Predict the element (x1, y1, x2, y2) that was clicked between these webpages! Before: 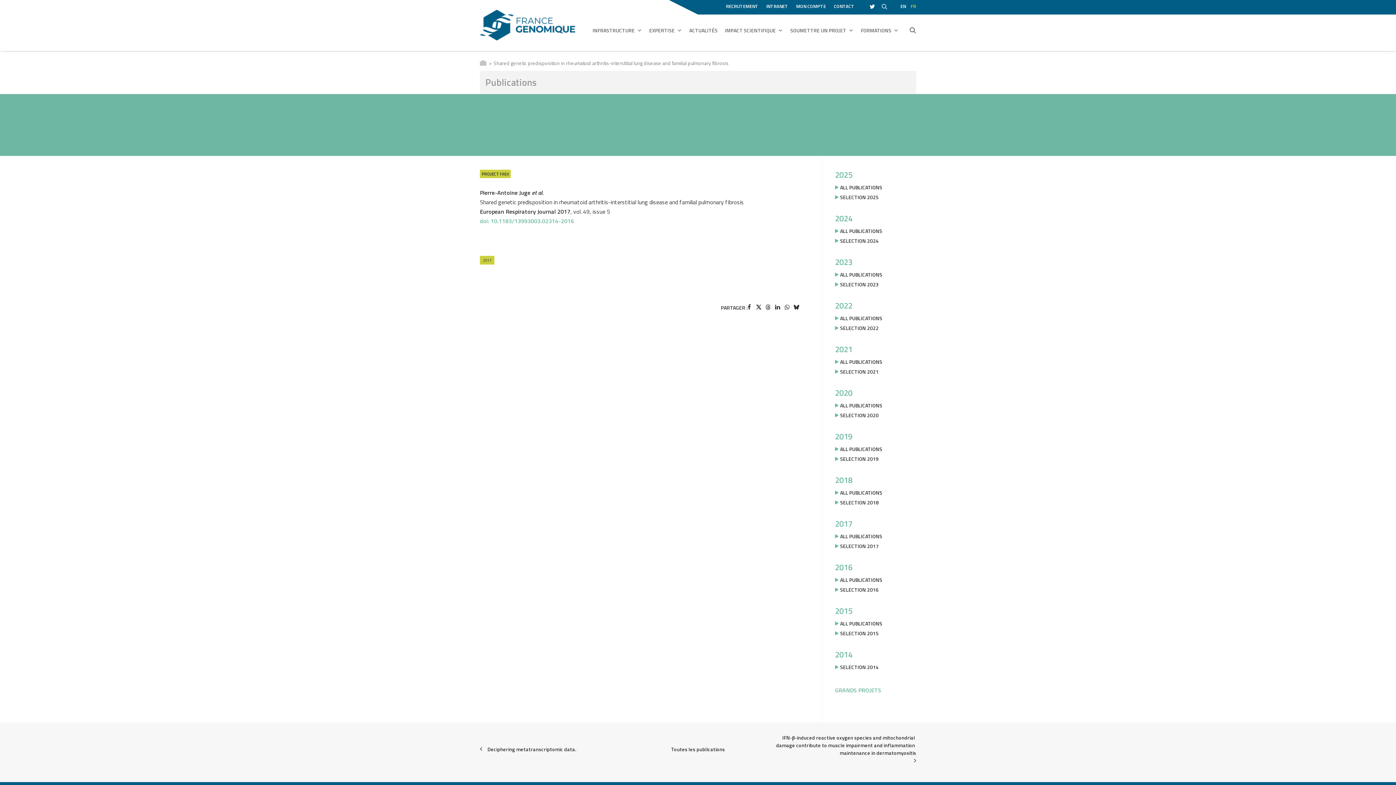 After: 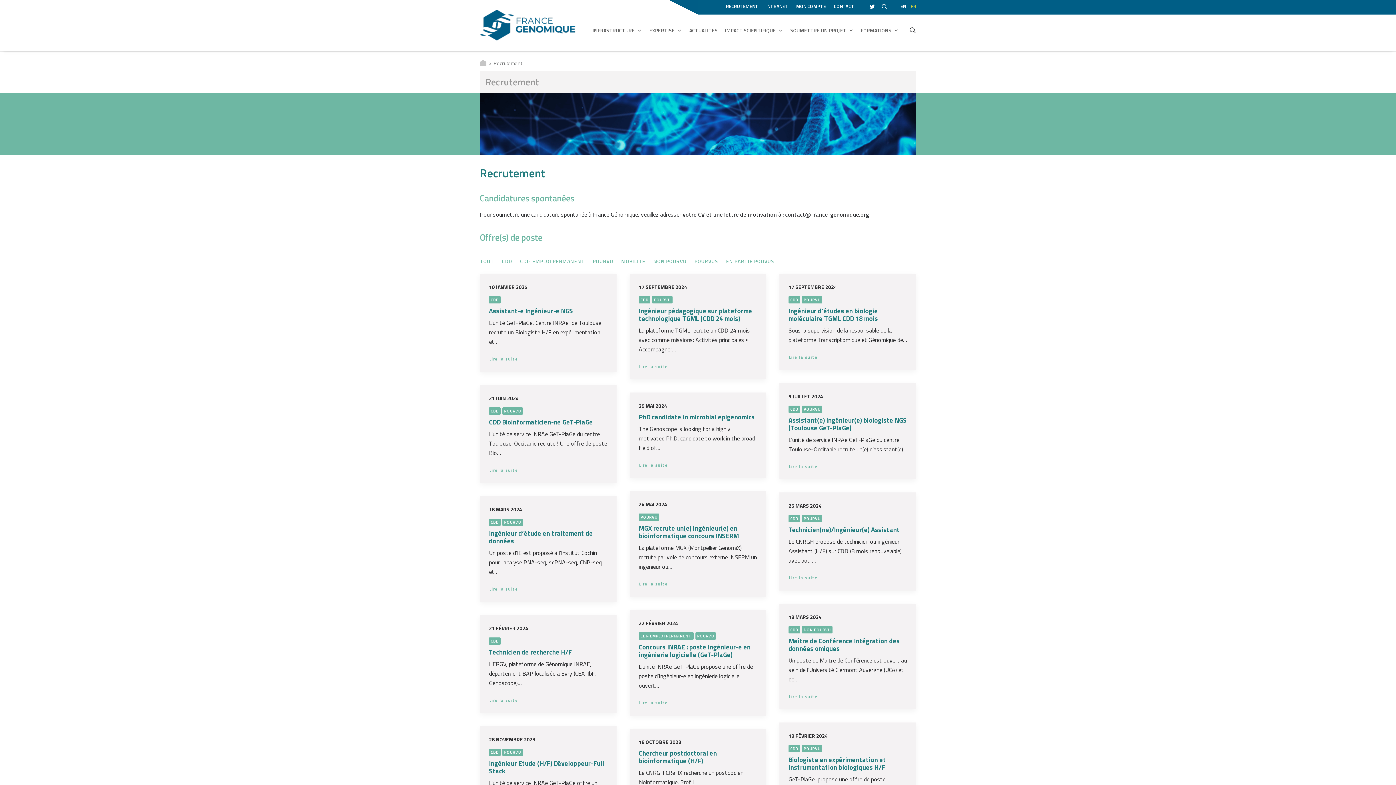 Action: label: RECRUTEMENT bbox: (726, 2, 761, 9)